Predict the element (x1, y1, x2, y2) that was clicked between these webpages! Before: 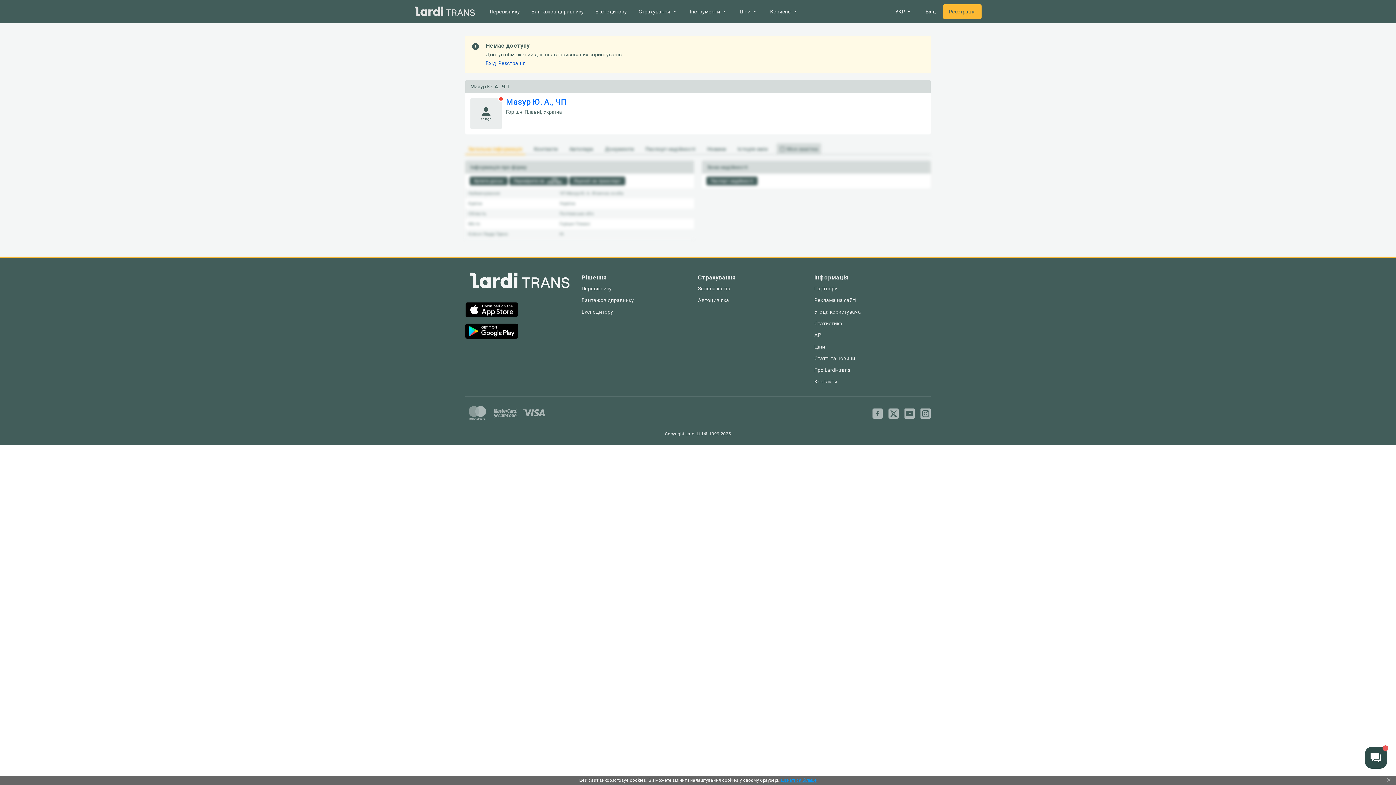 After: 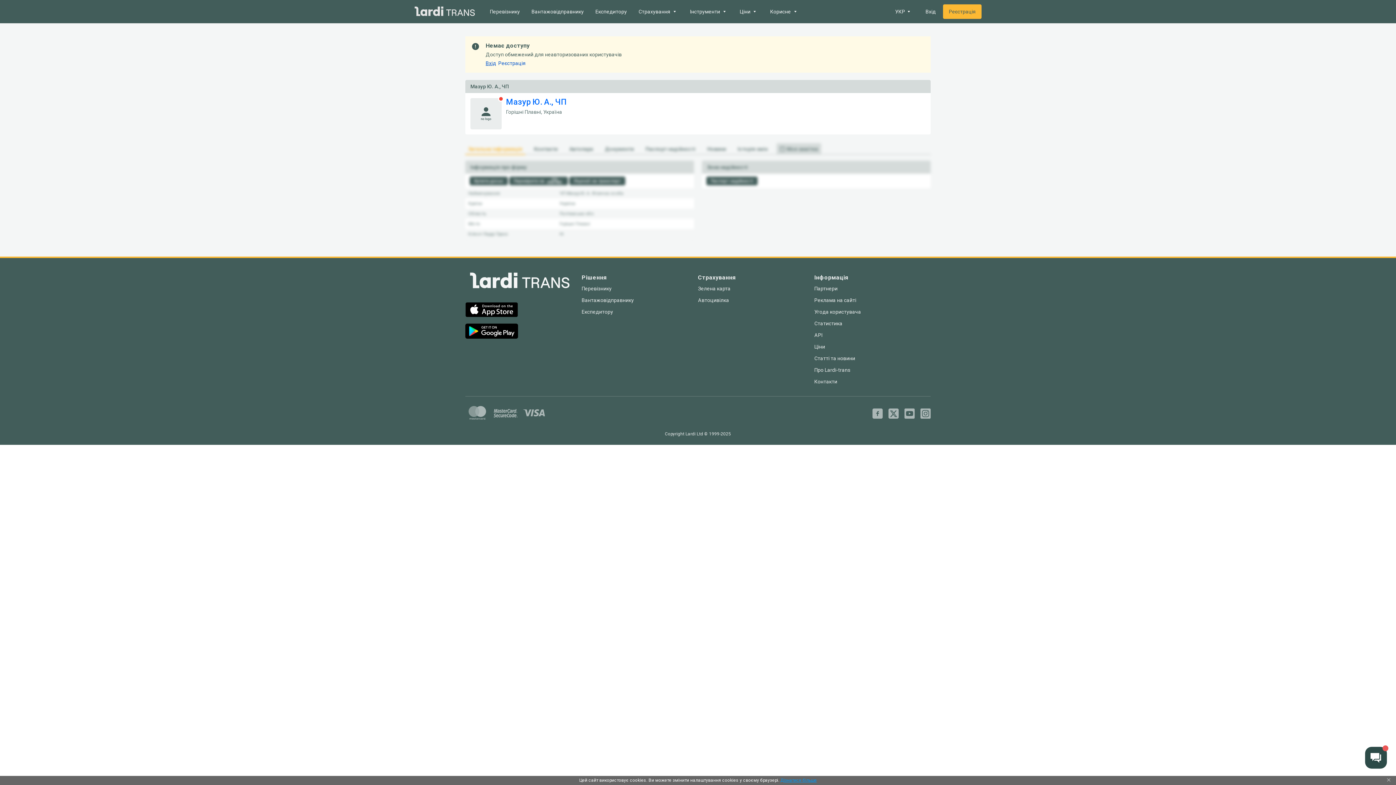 Action: label: Вхід bbox: (485, 59, 496, 66)